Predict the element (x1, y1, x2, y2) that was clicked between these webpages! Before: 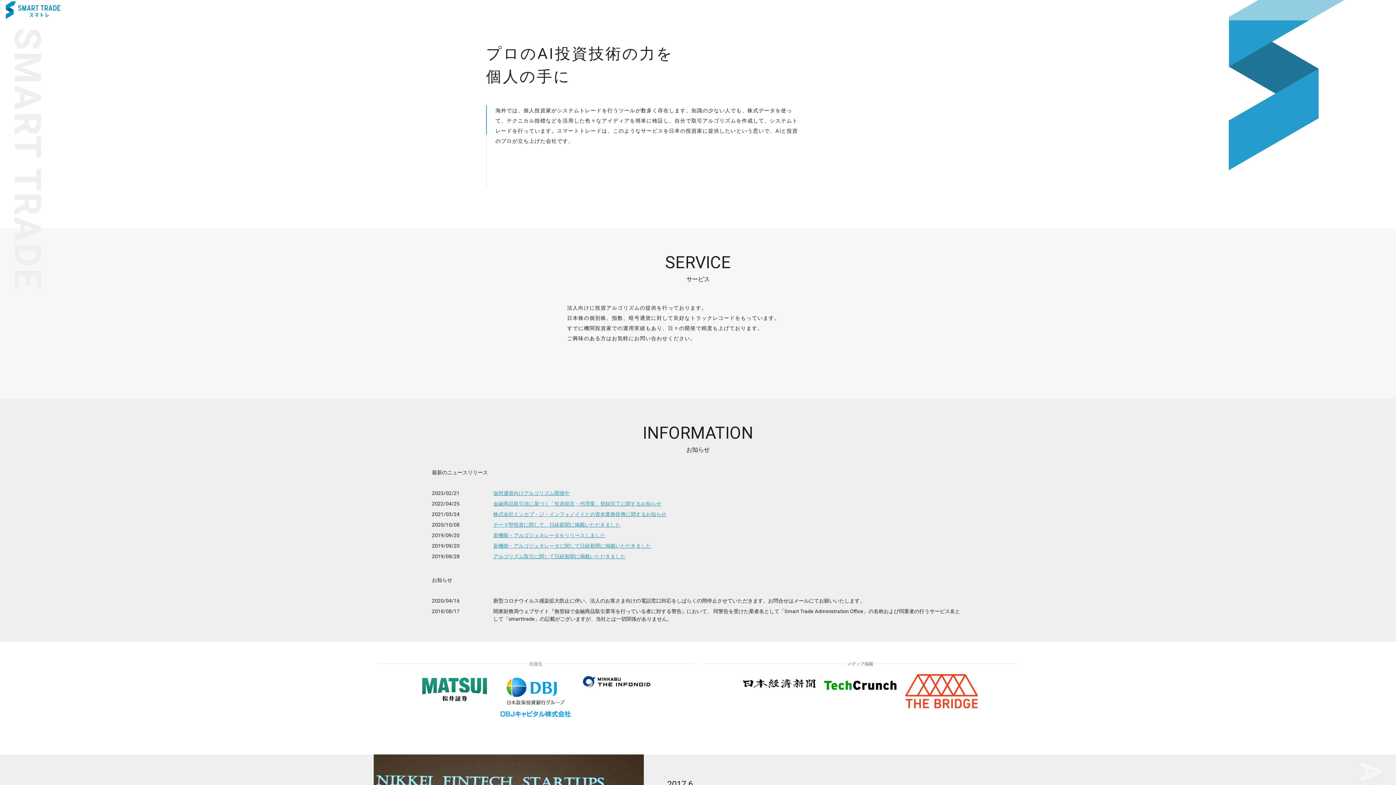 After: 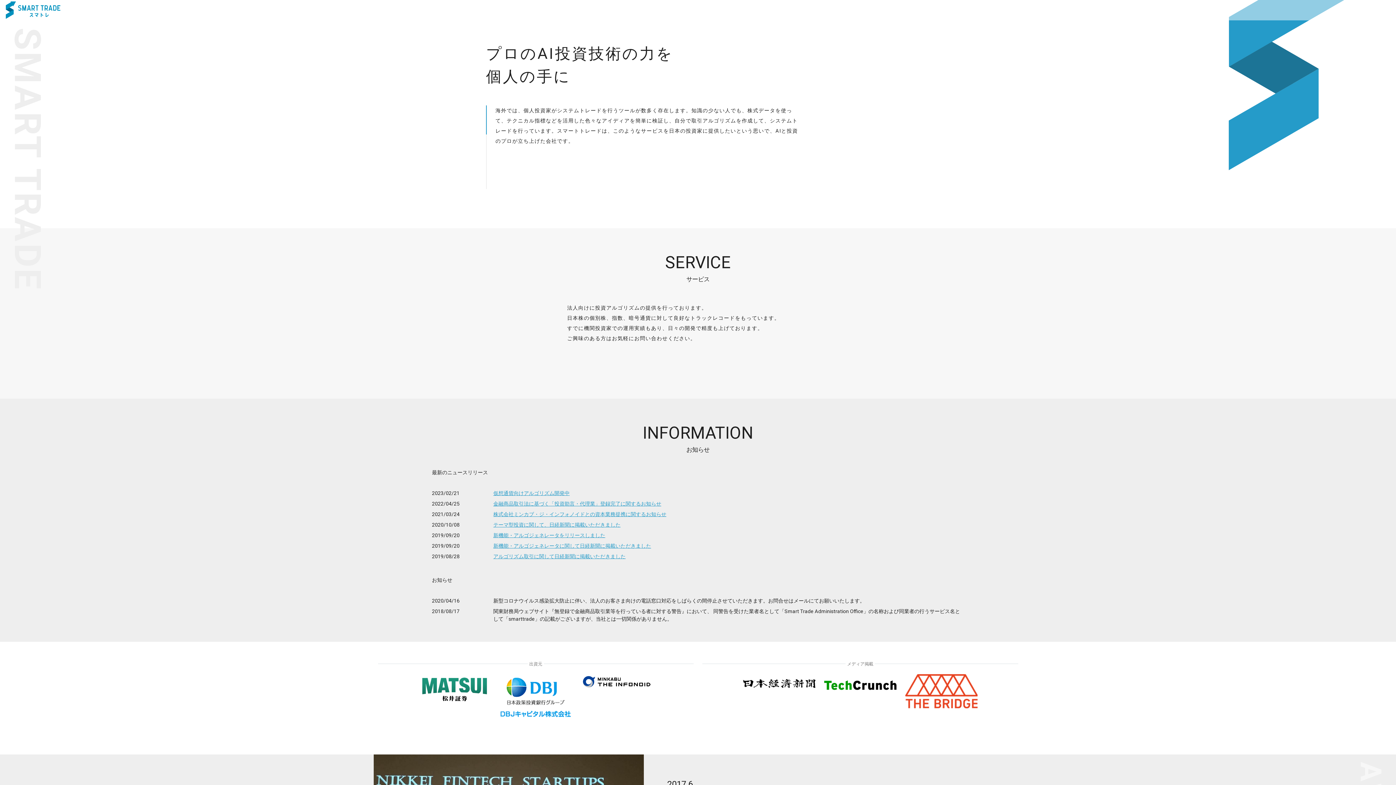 Action: bbox: (493, 511, 666, 517) label: 株式会社ミンカブ・ジ・インフォノイドとの資本業務提携に関するお知らせ